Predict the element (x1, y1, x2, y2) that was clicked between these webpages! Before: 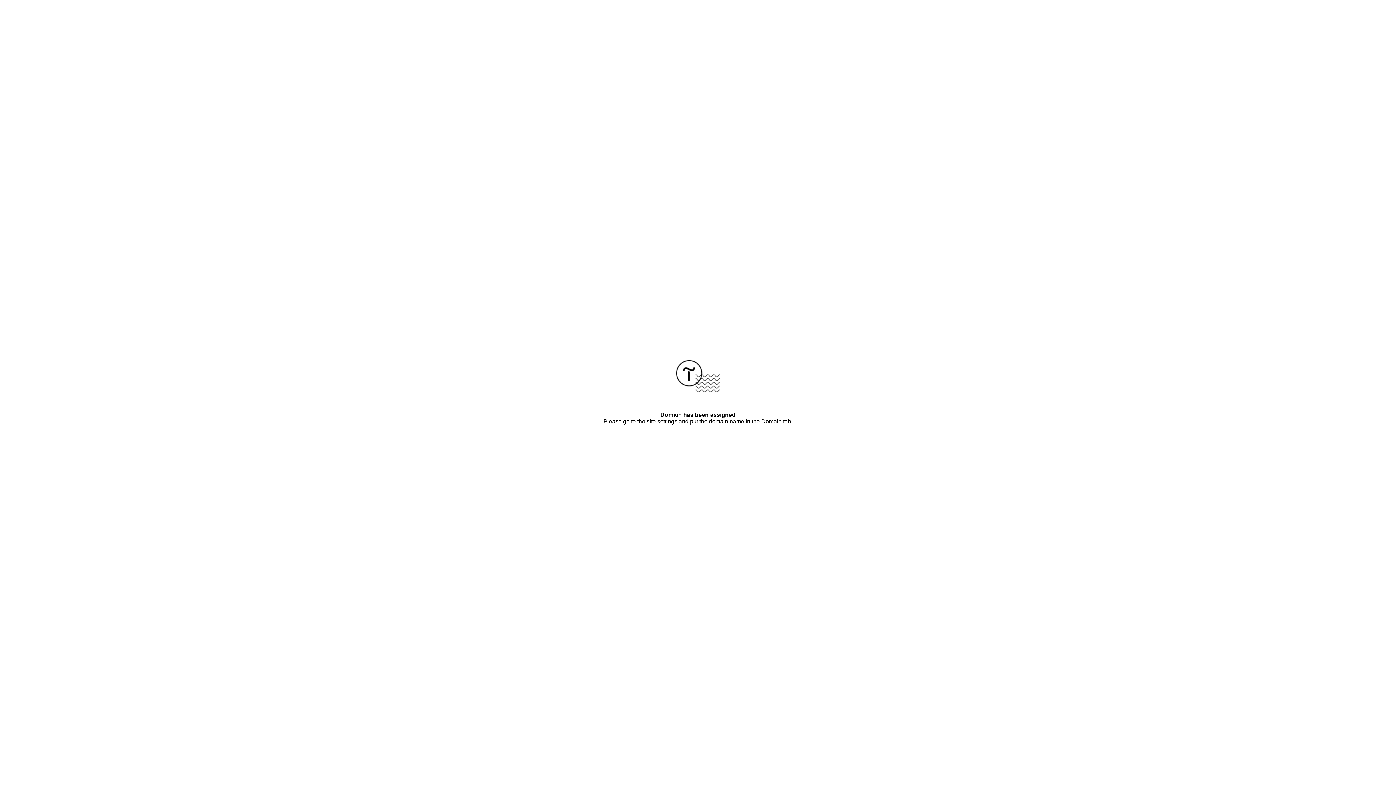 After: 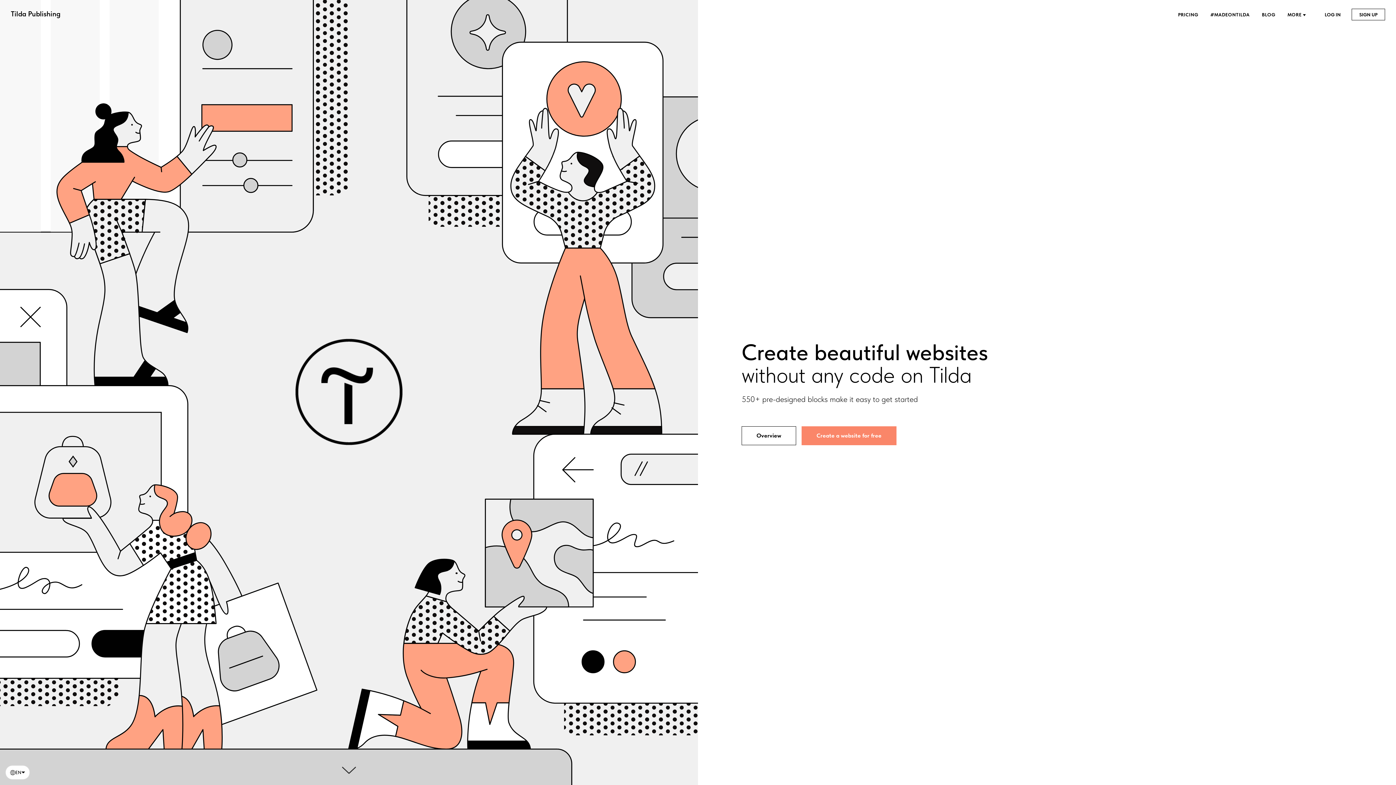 Action: bbox: (676, 387, 720, 393)